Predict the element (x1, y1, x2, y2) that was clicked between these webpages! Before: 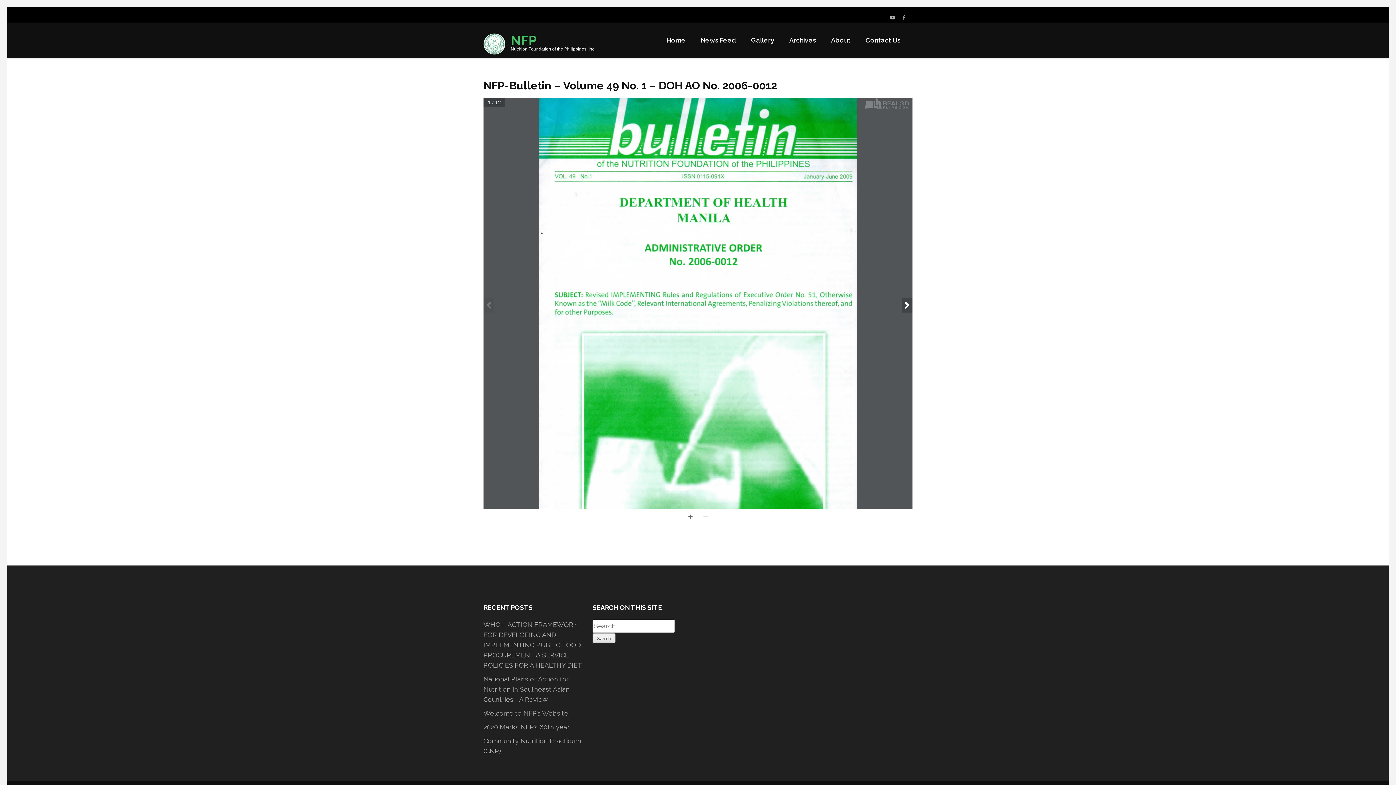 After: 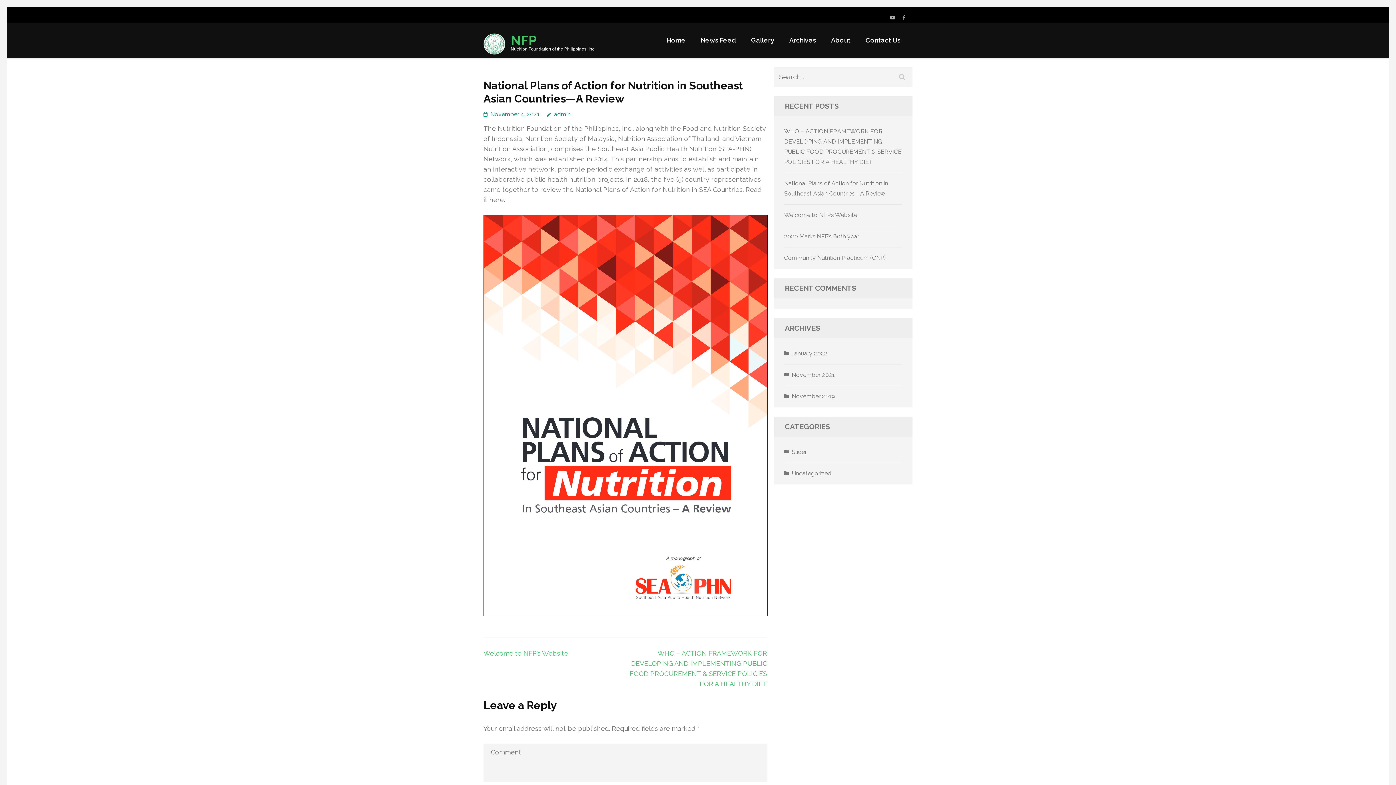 Action: bbox: (483, 675, 569, 703) label: National Plans of Action for Nutrition in Southeast Asian Countries—A Review